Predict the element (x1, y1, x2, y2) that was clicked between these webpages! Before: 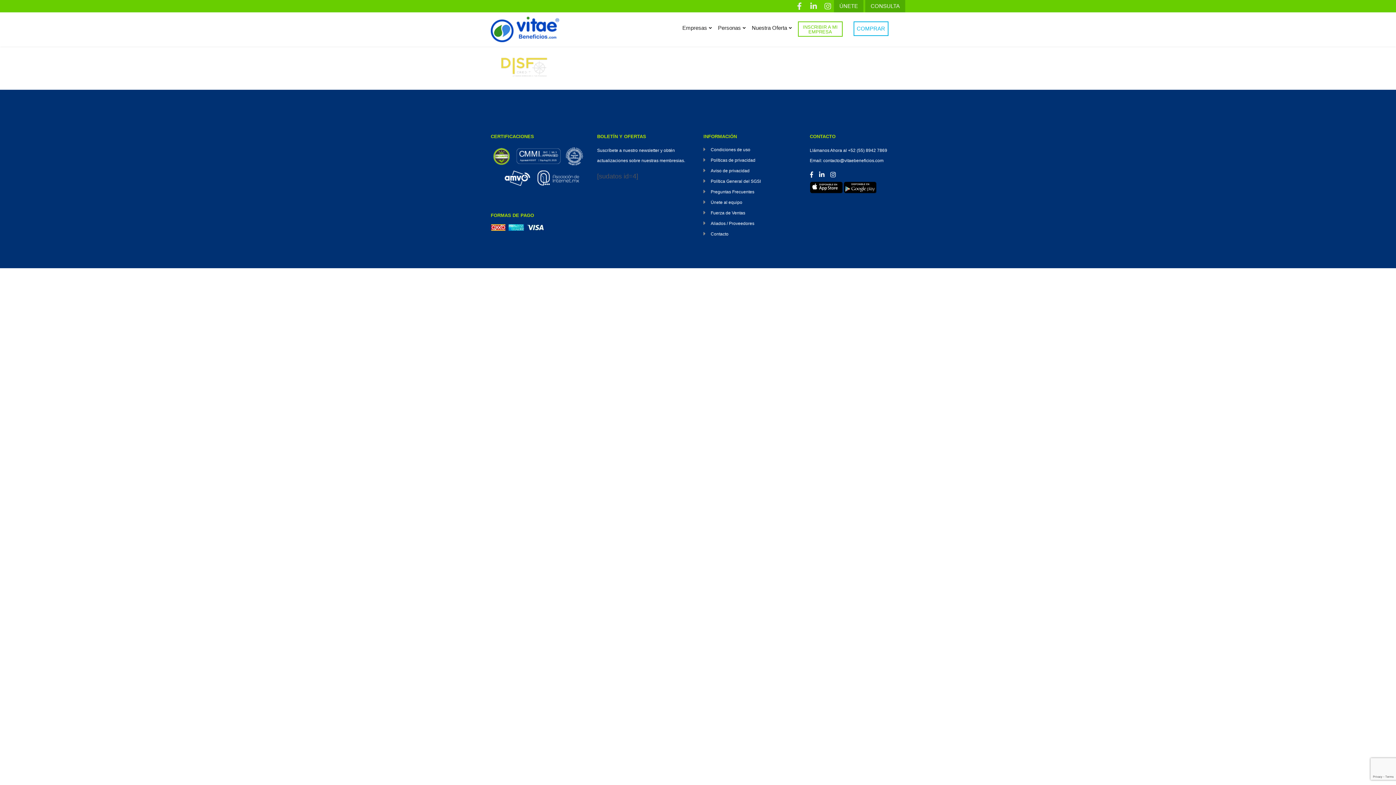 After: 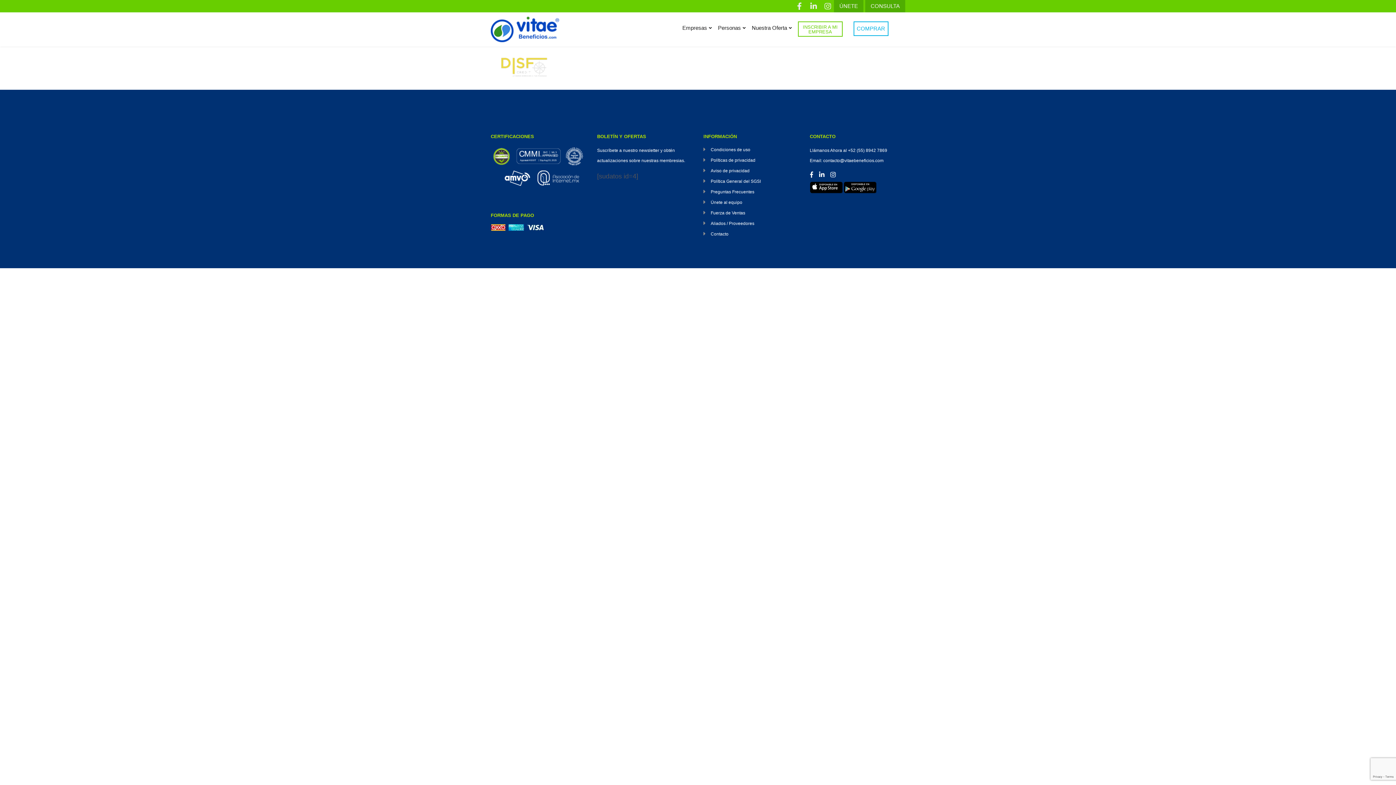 Action: bbox: (821, 0, 834, 12)